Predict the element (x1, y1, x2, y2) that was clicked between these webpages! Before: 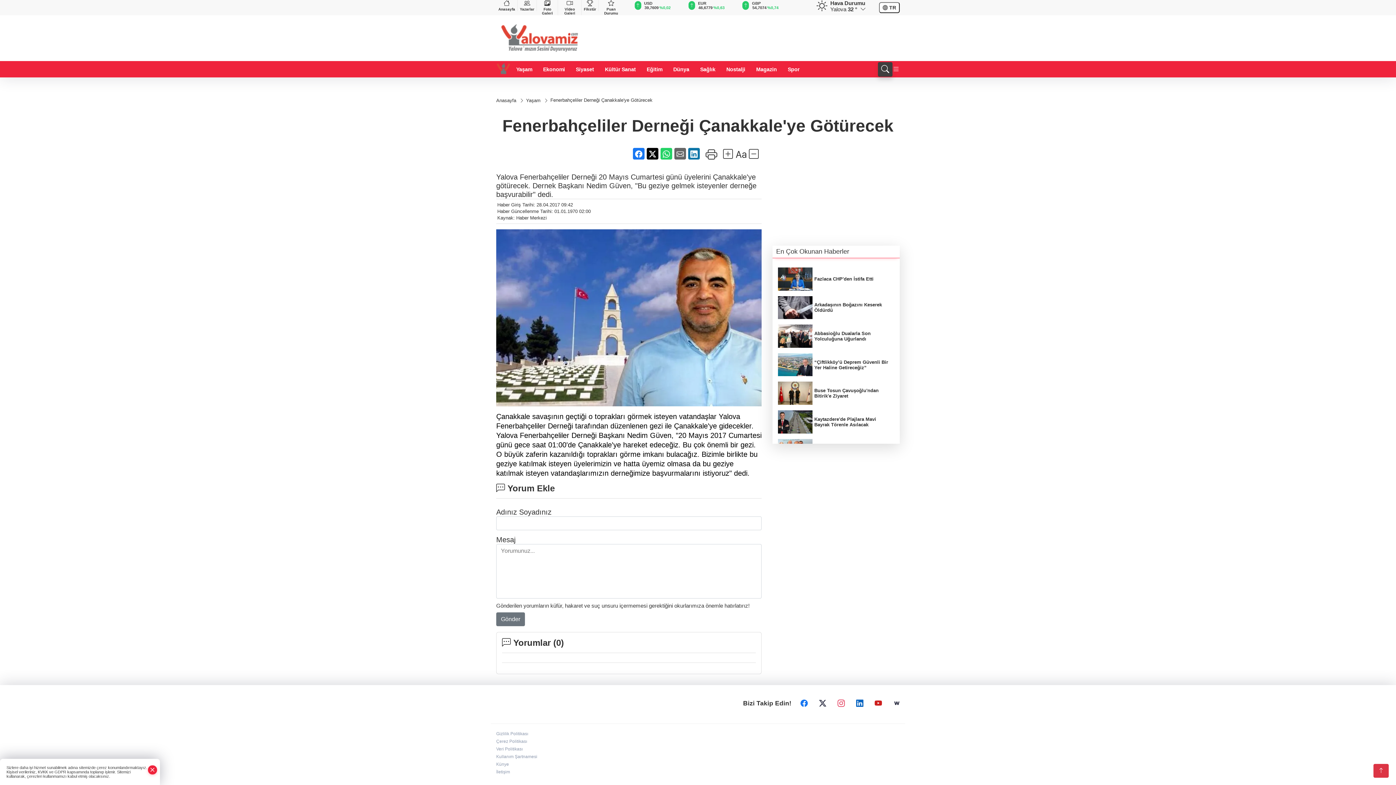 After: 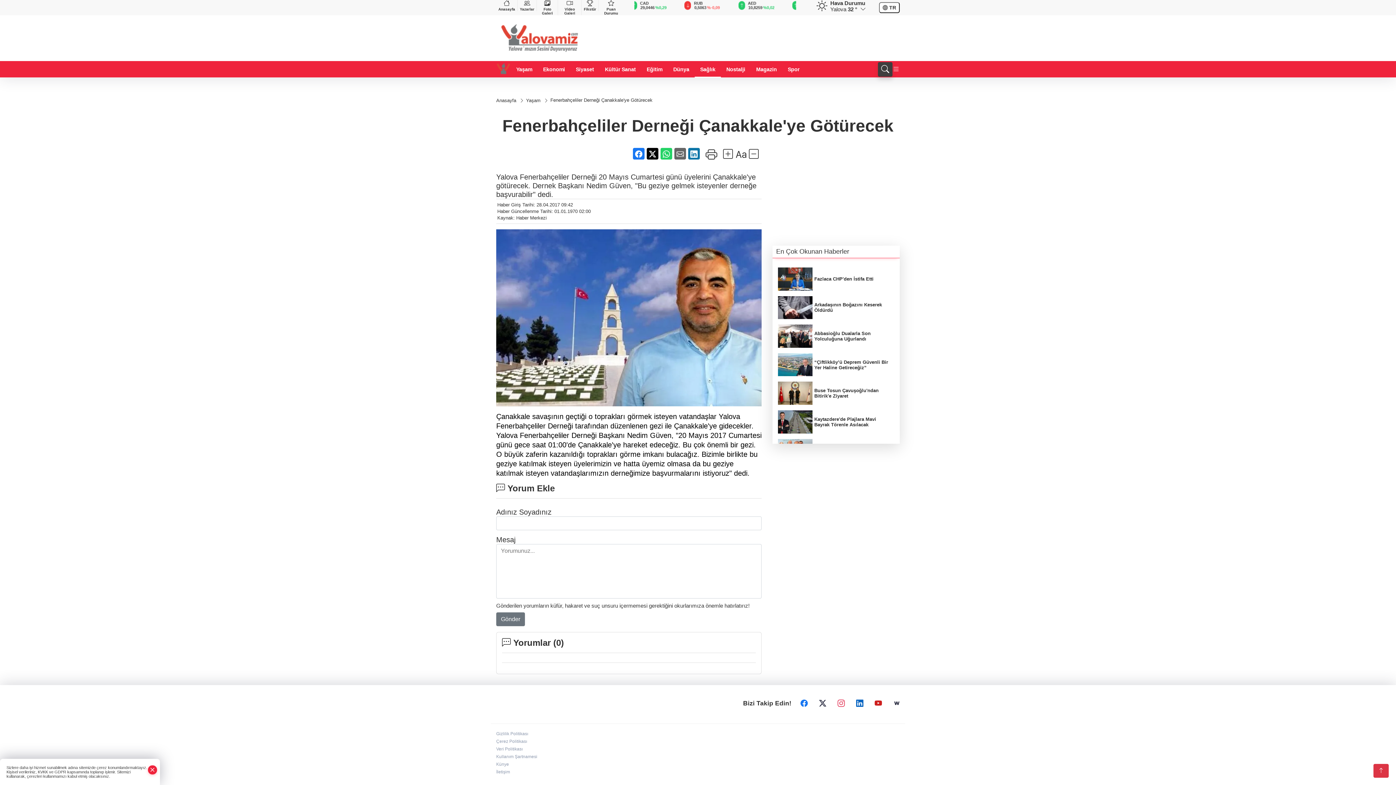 Action: label: Sağlık bbox: (694, 61, 721, 77)